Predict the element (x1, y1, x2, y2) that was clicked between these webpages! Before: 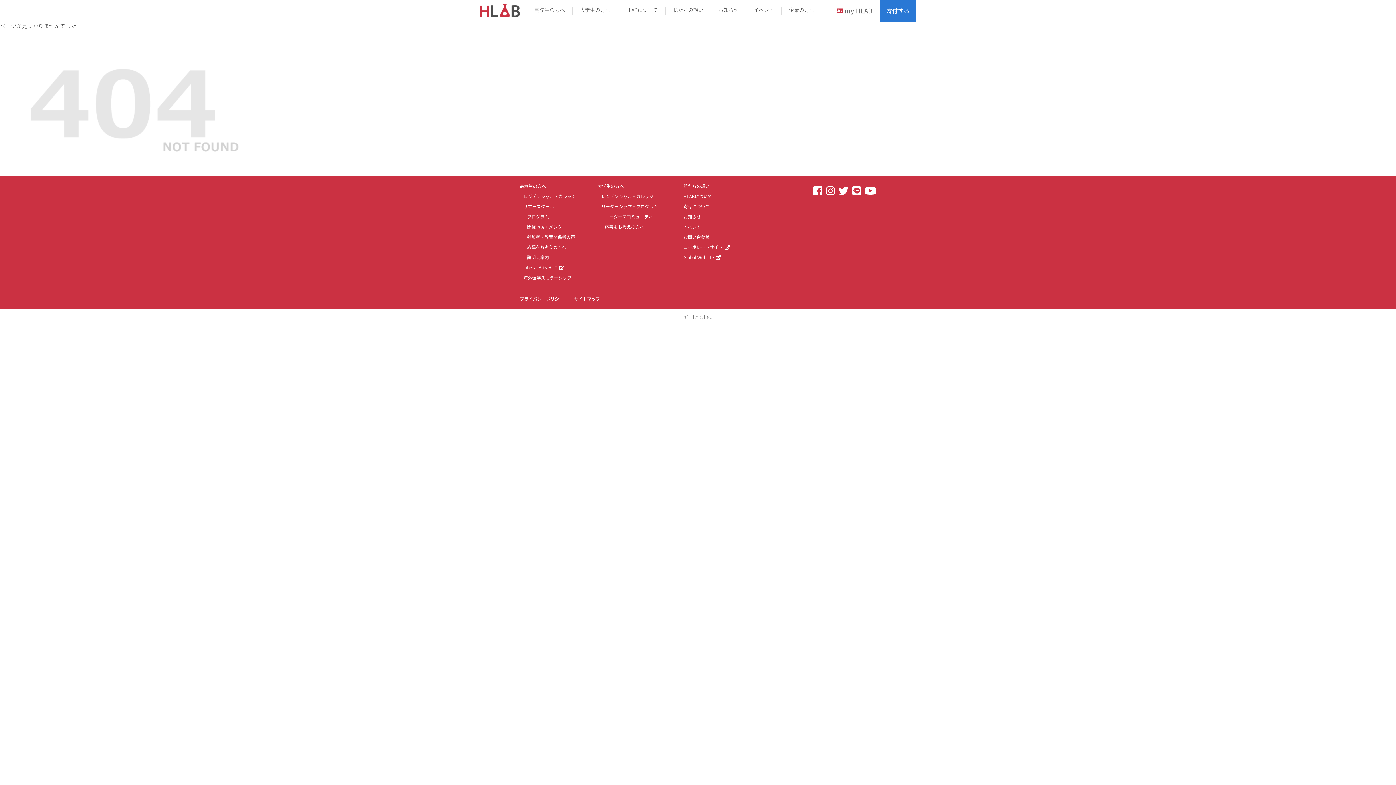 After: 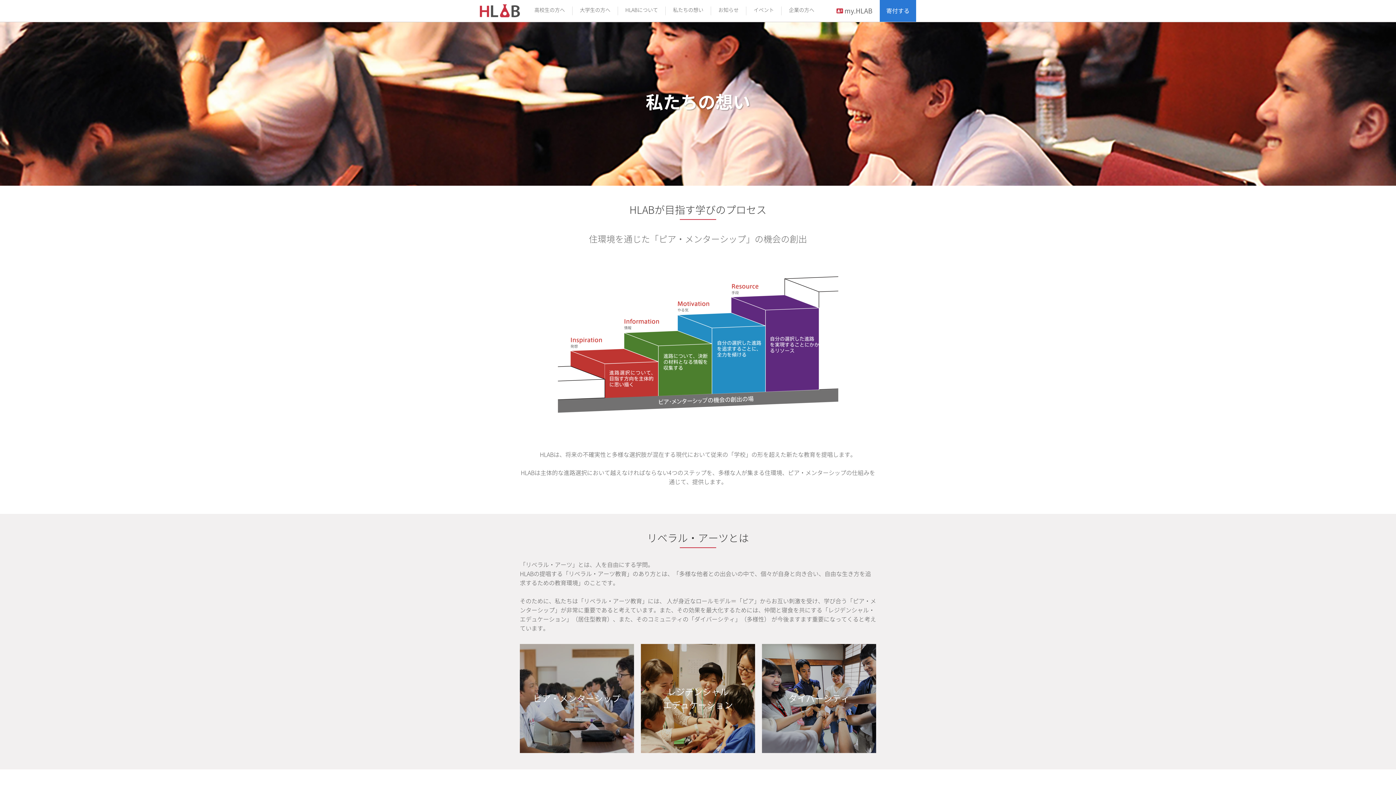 Action: bbox: (673, 6, 703, 15) label: 私たちの想い